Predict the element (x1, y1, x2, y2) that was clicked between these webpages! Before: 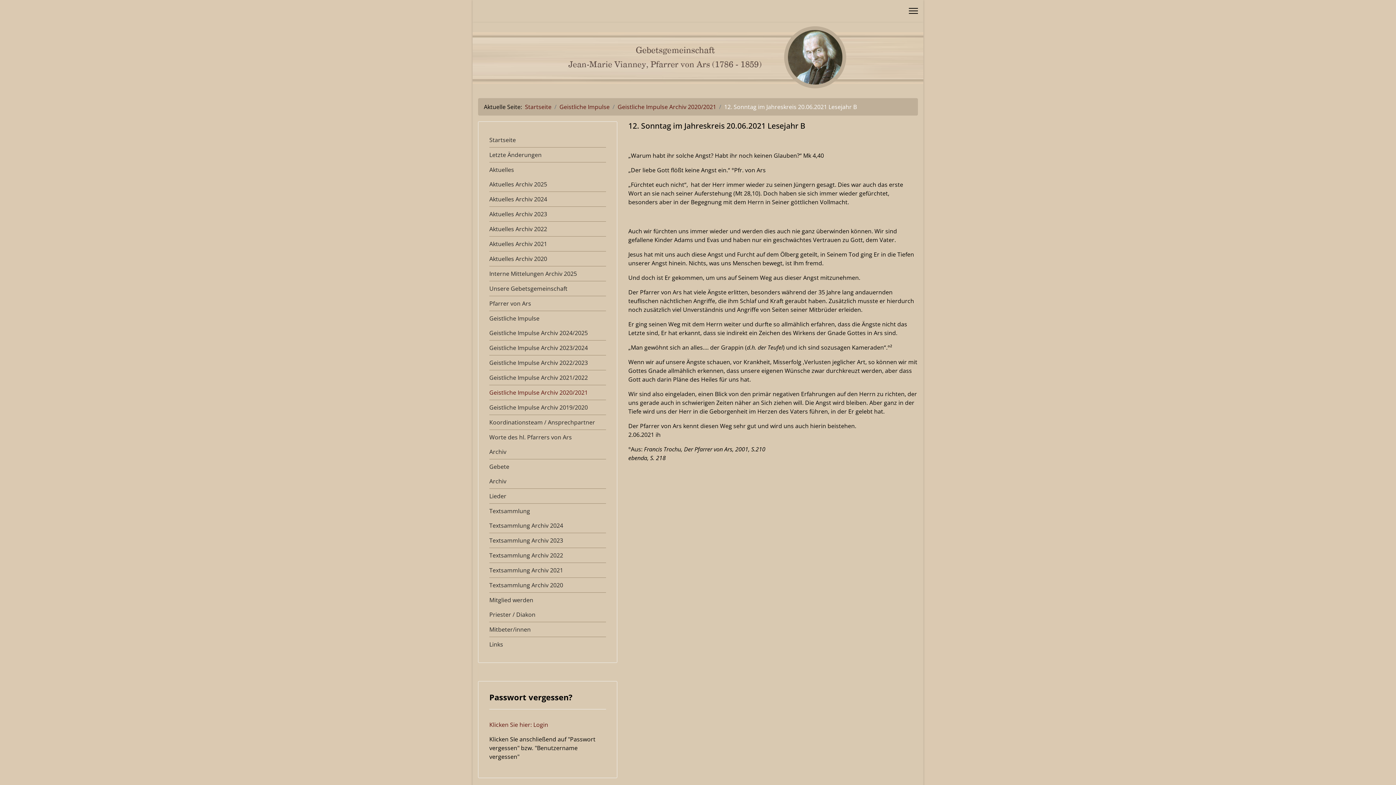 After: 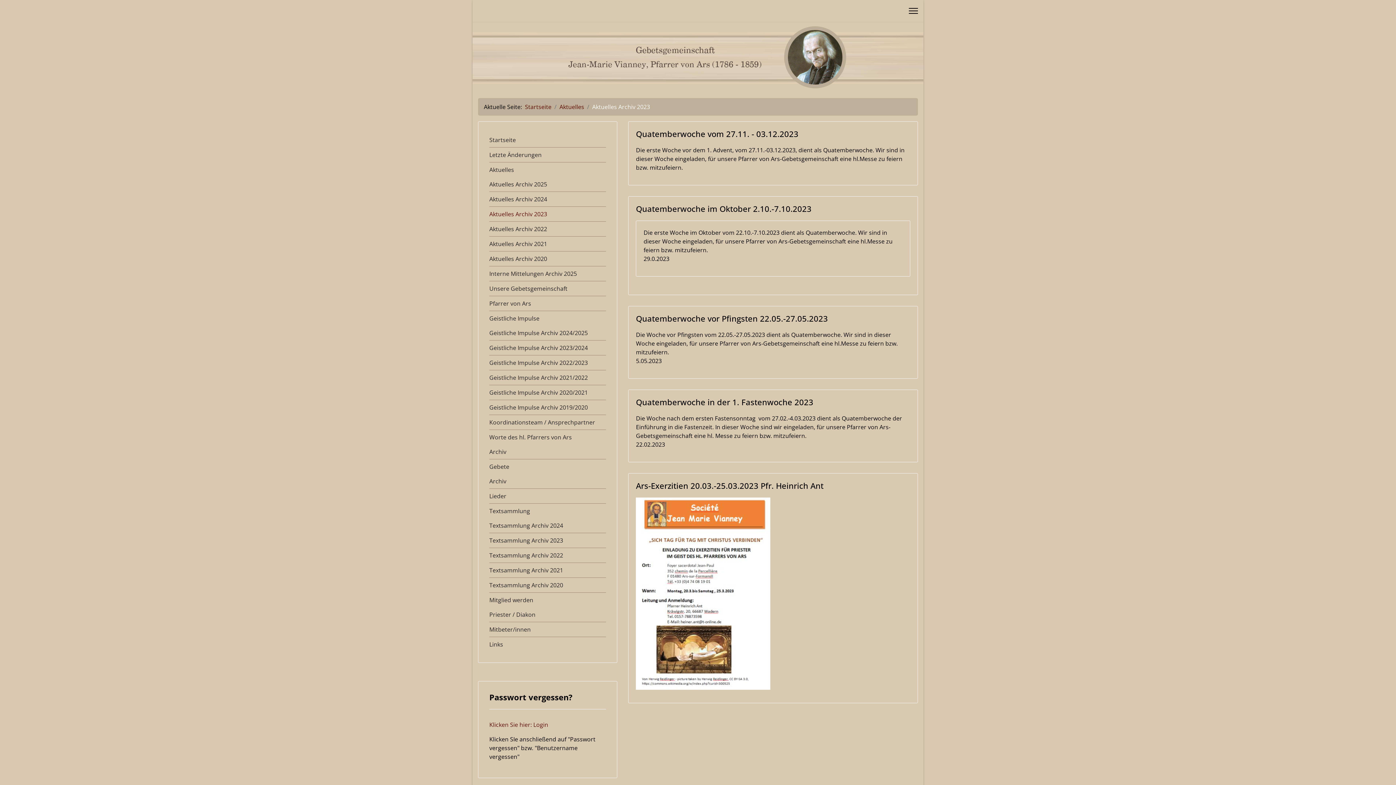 Action: label: Aktuelles Archiv 2023 bbox: (489, 206, 606, 221)